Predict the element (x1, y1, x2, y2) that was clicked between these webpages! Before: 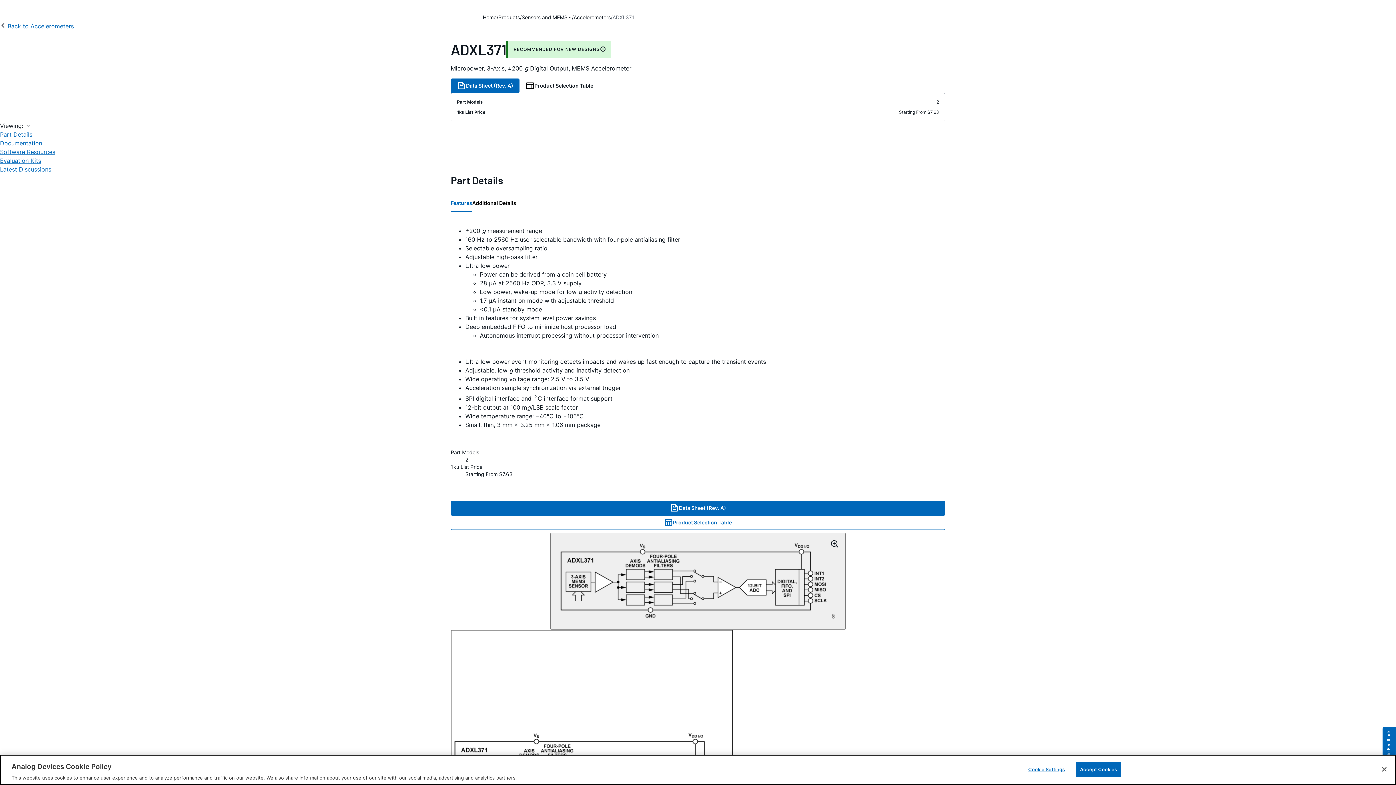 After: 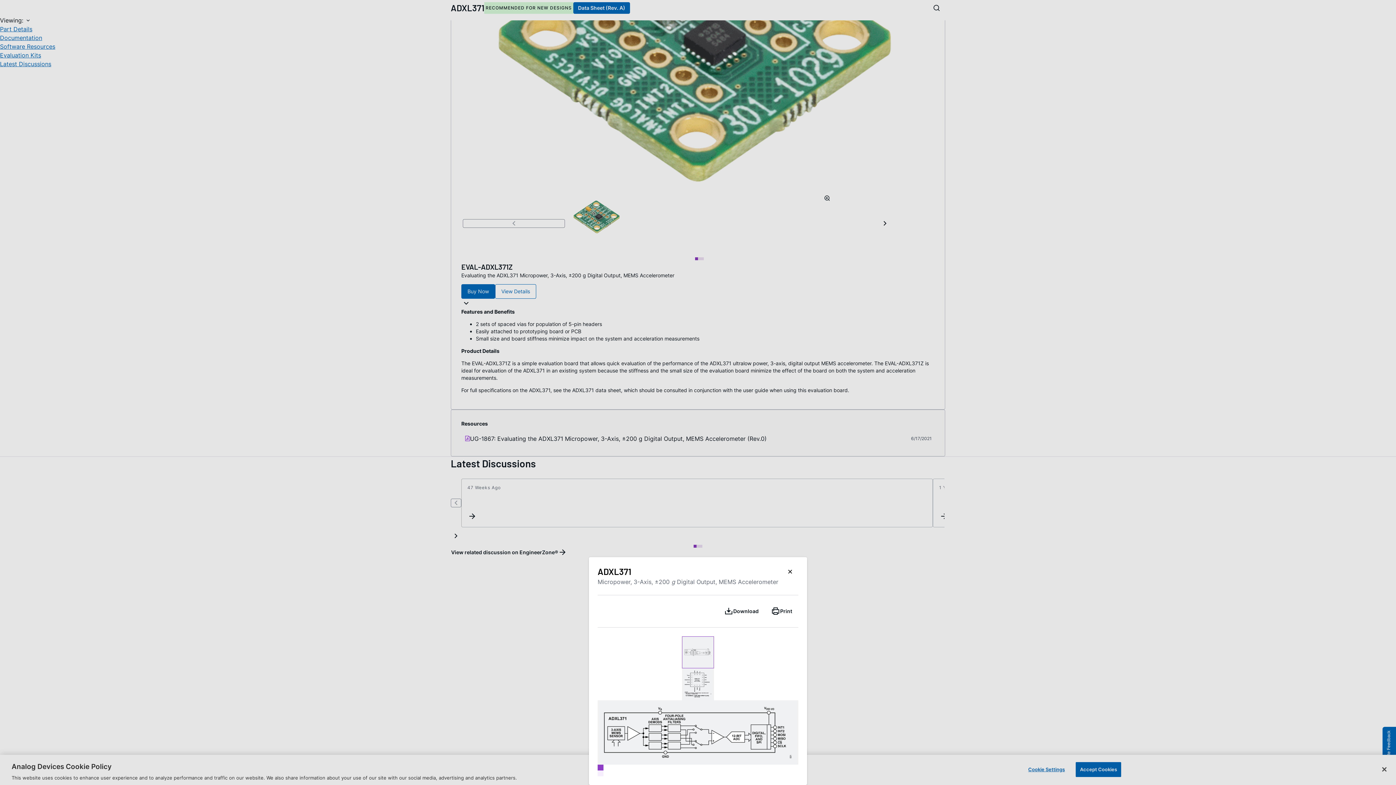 Action: bbox: (550, 532, 845, 630)